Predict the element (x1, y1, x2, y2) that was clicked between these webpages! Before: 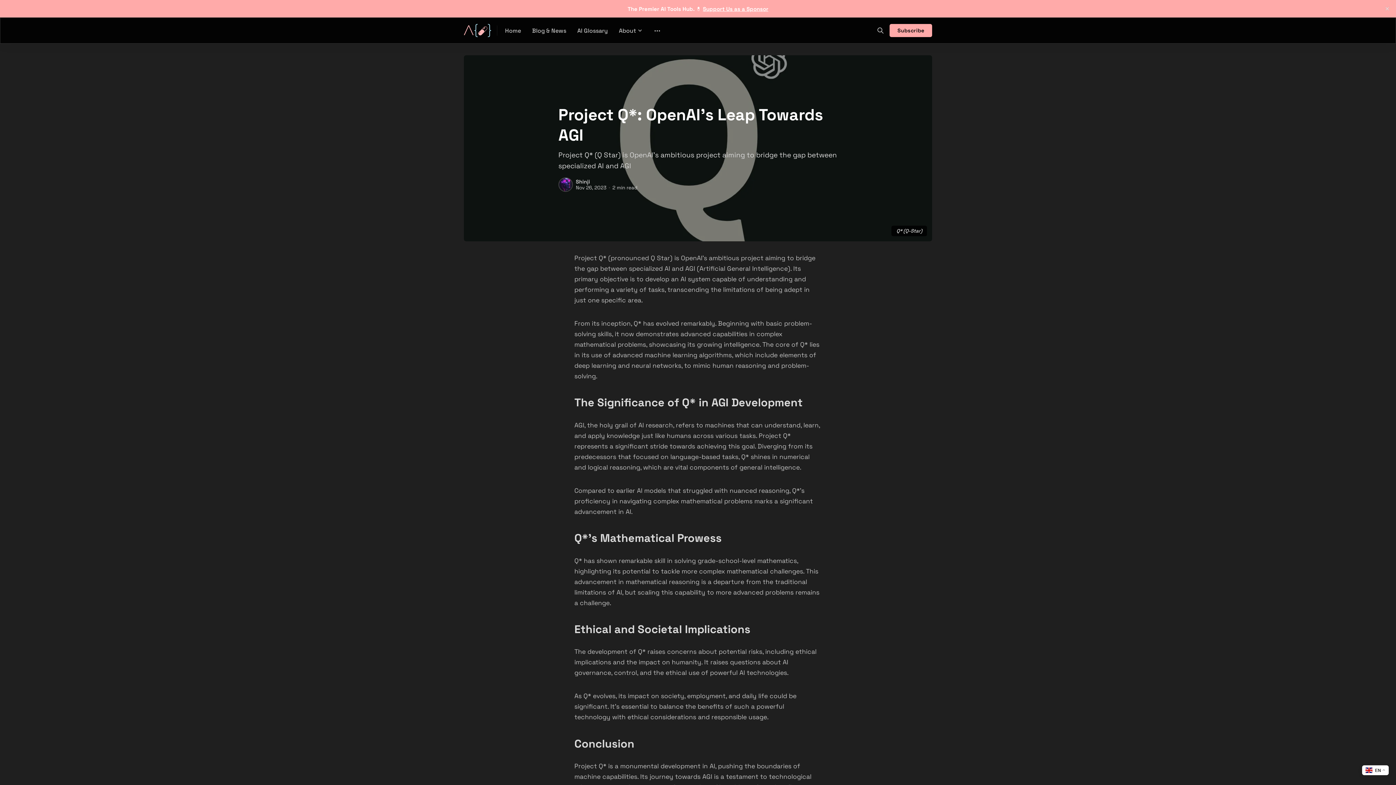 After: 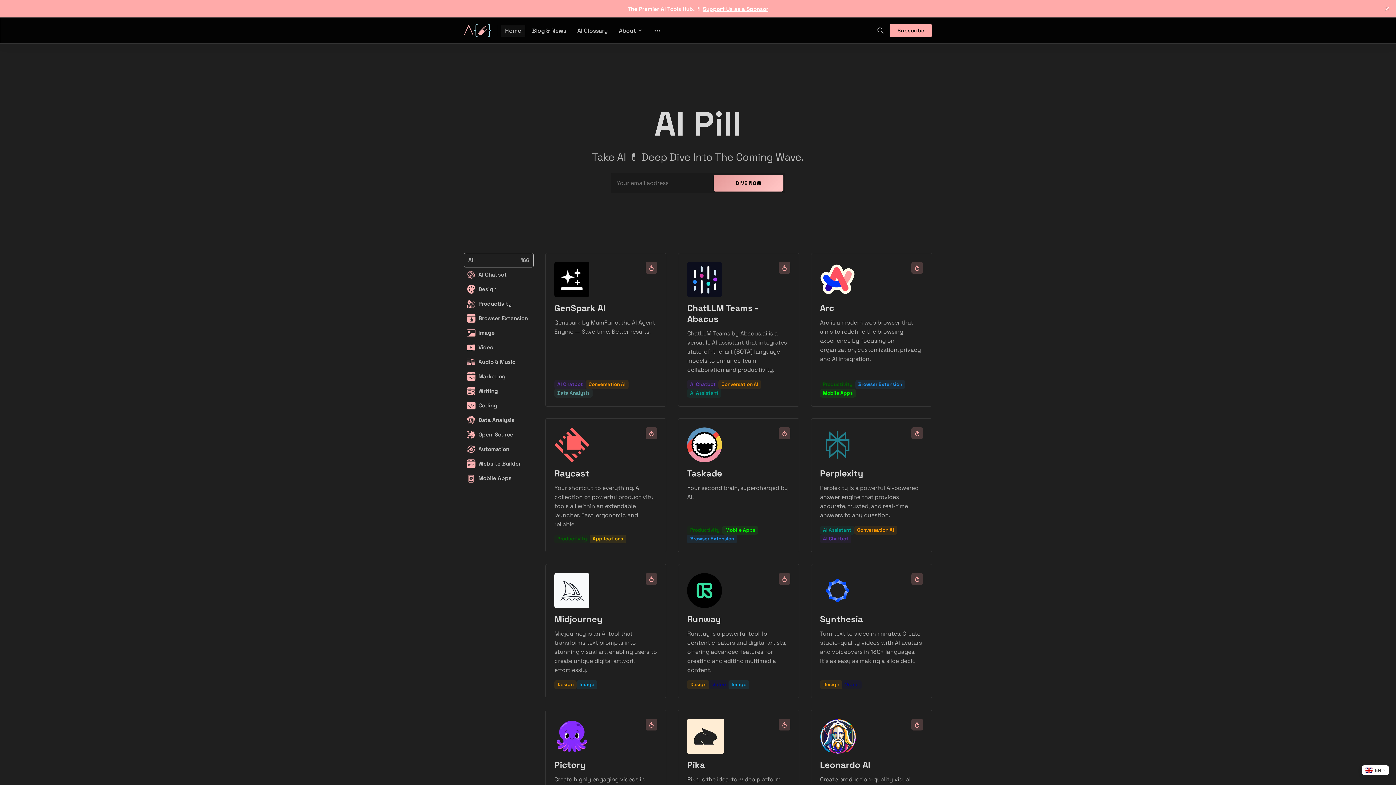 Action: label: Home bbox: (500, 24, 525, 36)